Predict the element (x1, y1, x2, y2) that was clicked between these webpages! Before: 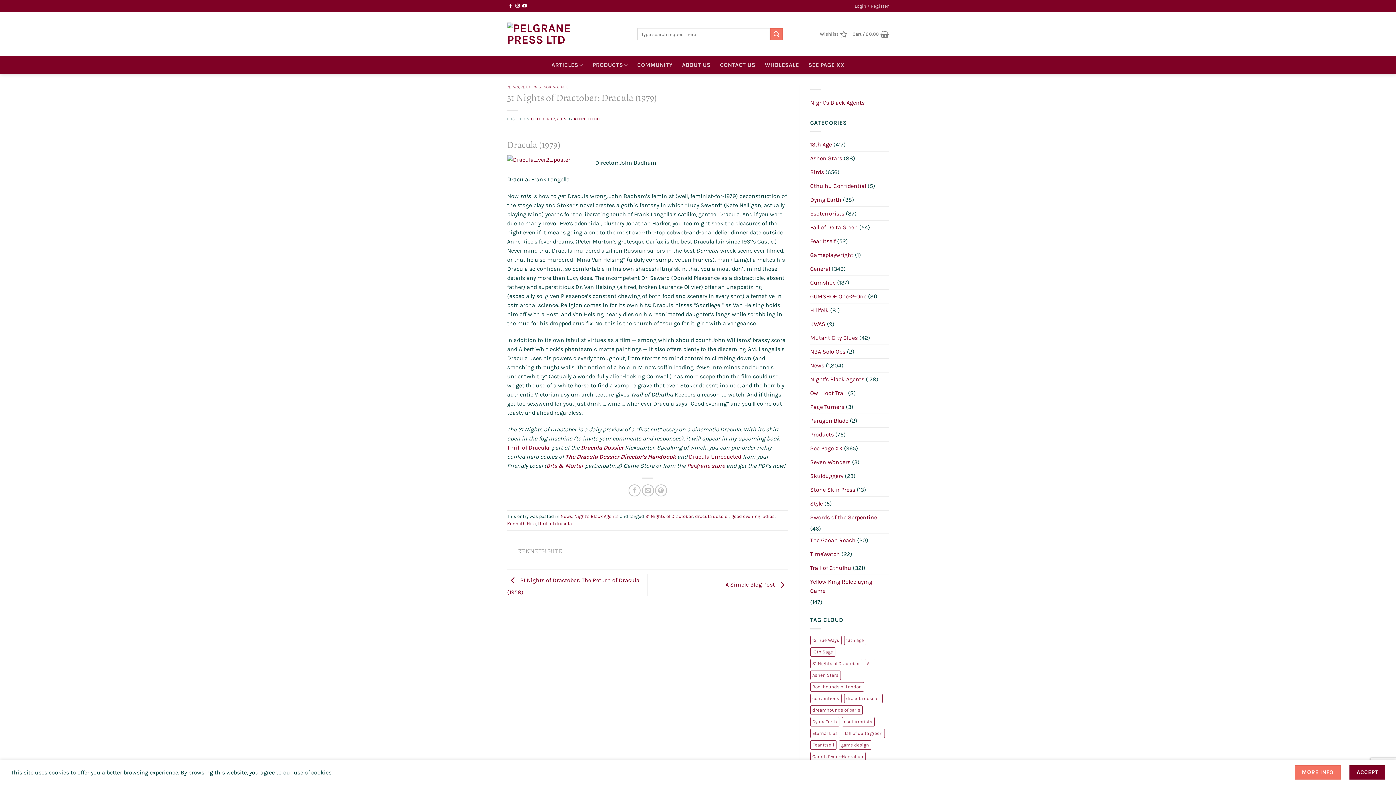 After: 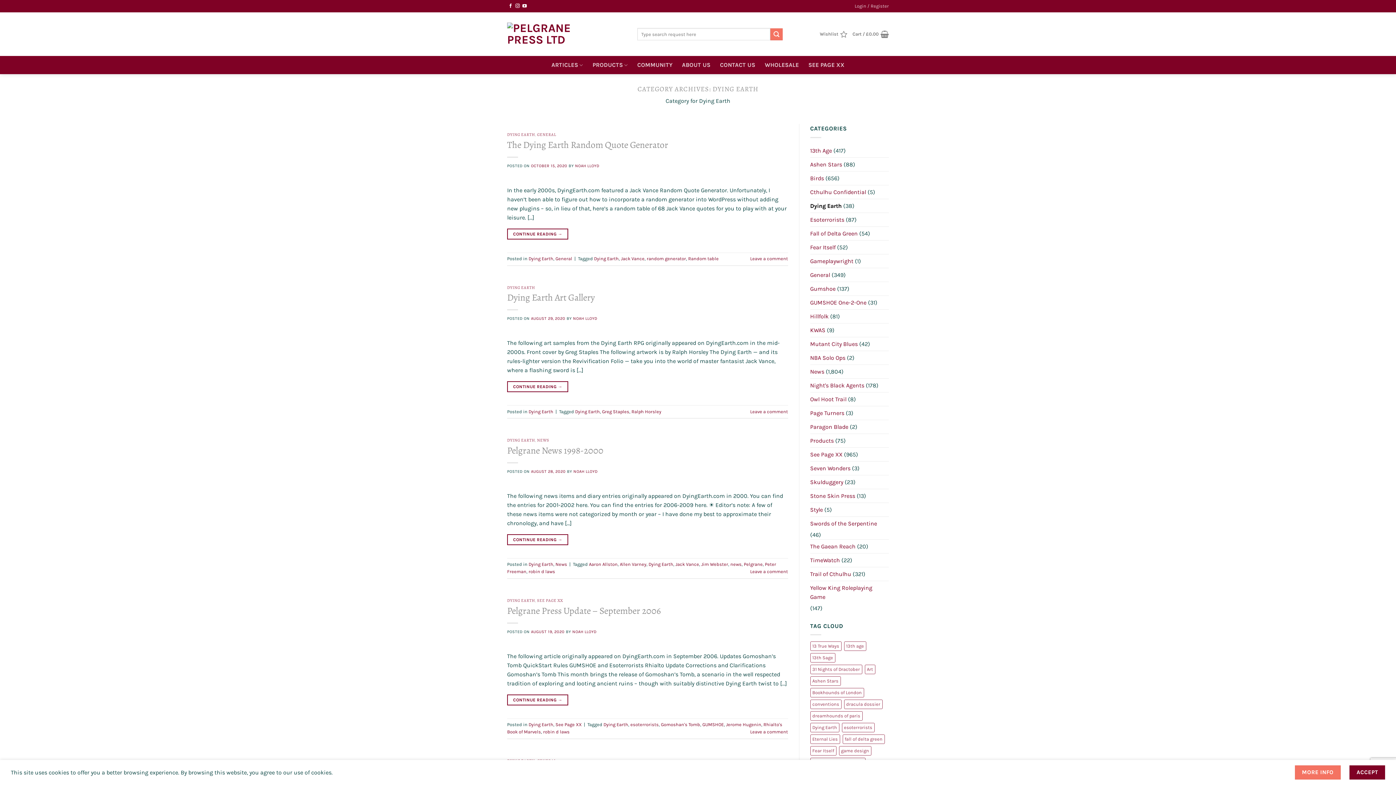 Action: label: Dying Earth bbox: (810, 193, 841, 206)